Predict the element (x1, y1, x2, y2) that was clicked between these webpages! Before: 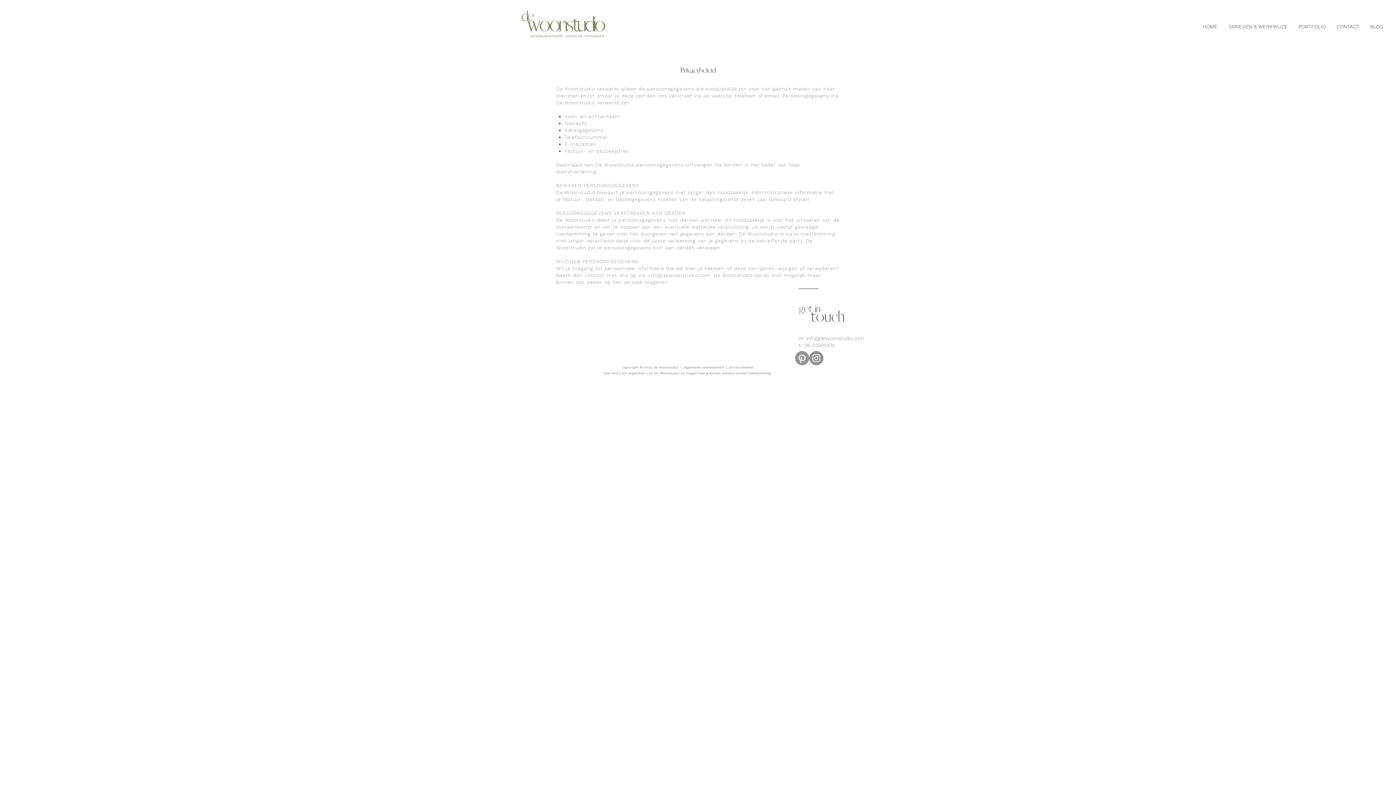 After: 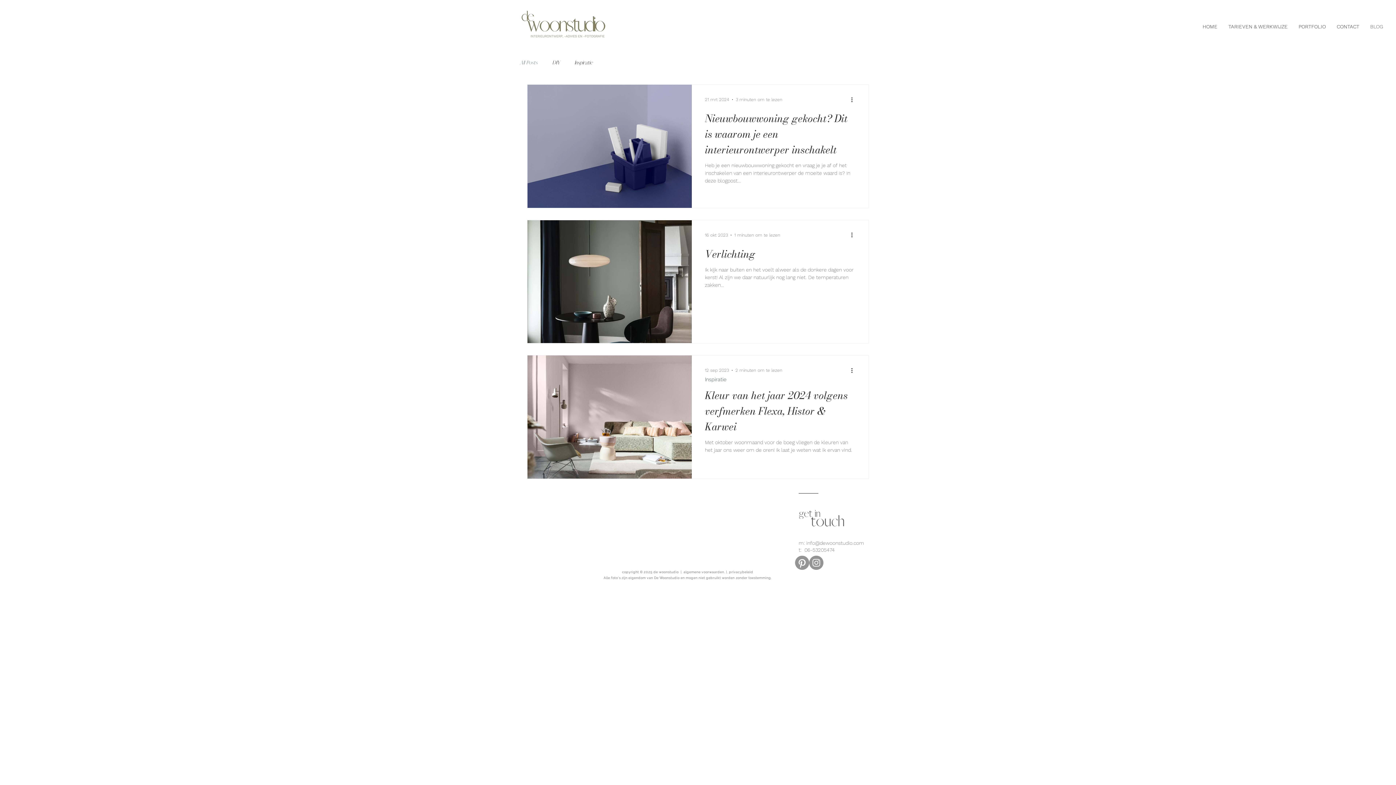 Action: bbox: (1365, 7, 1389, 45) label: BLOG